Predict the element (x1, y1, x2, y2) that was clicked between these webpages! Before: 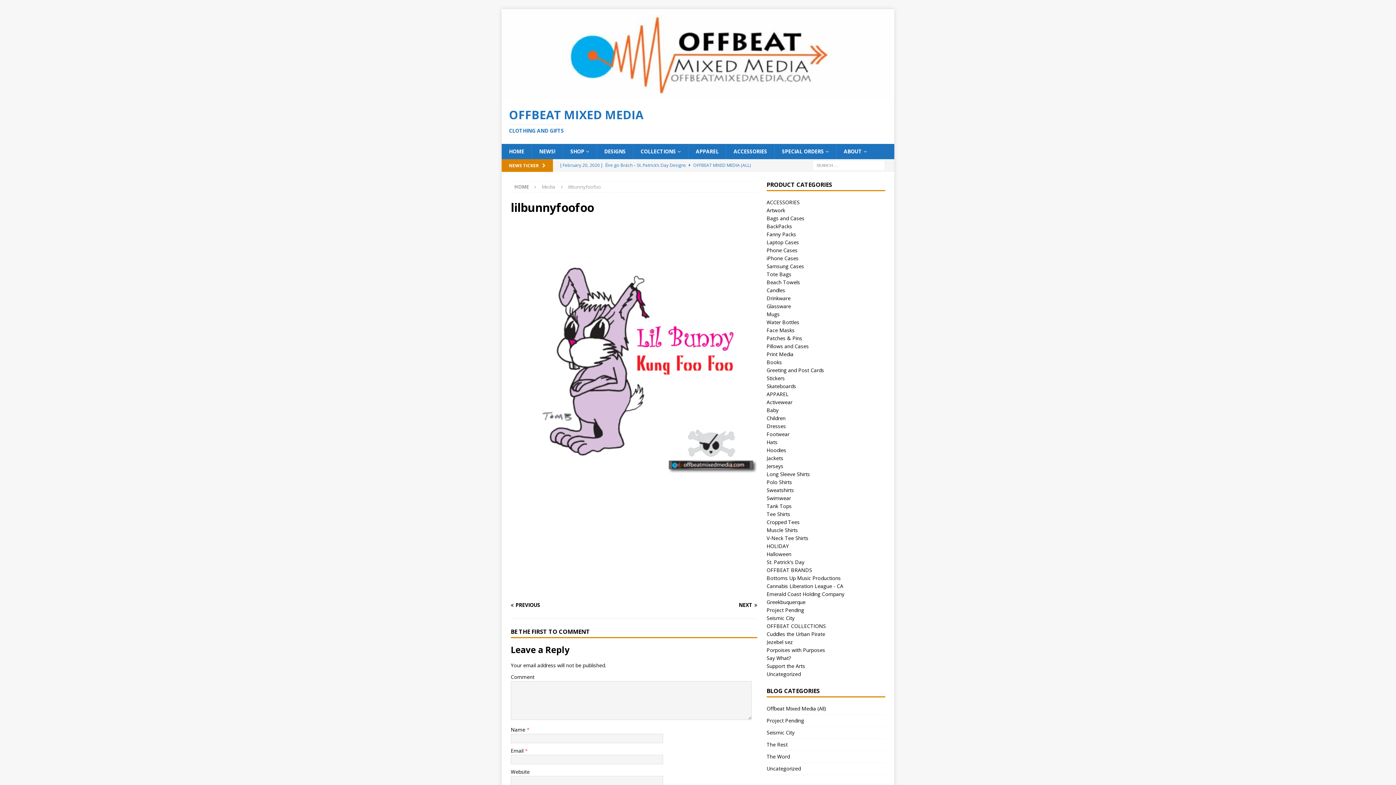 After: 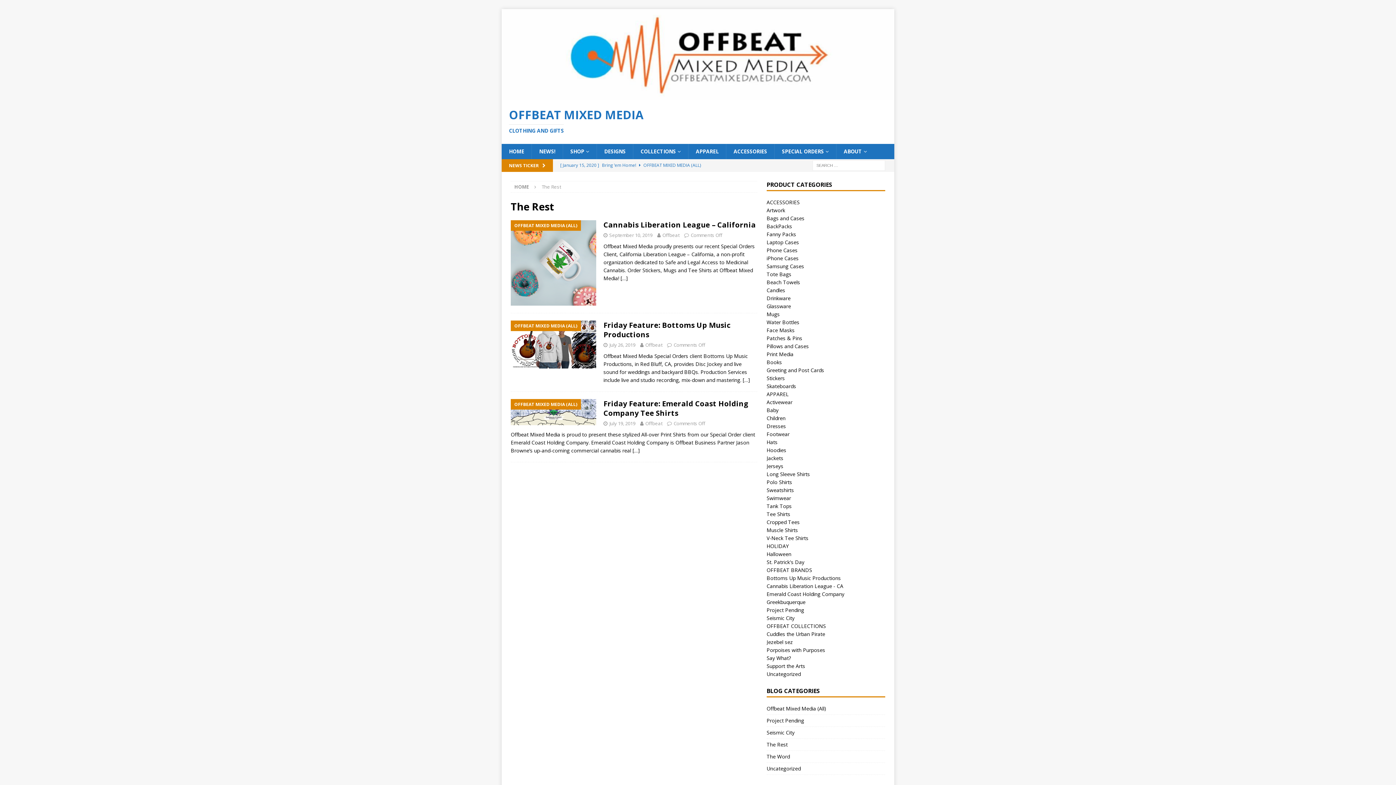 Action: bbox: (766, 739, 885, 750) label: The Rest